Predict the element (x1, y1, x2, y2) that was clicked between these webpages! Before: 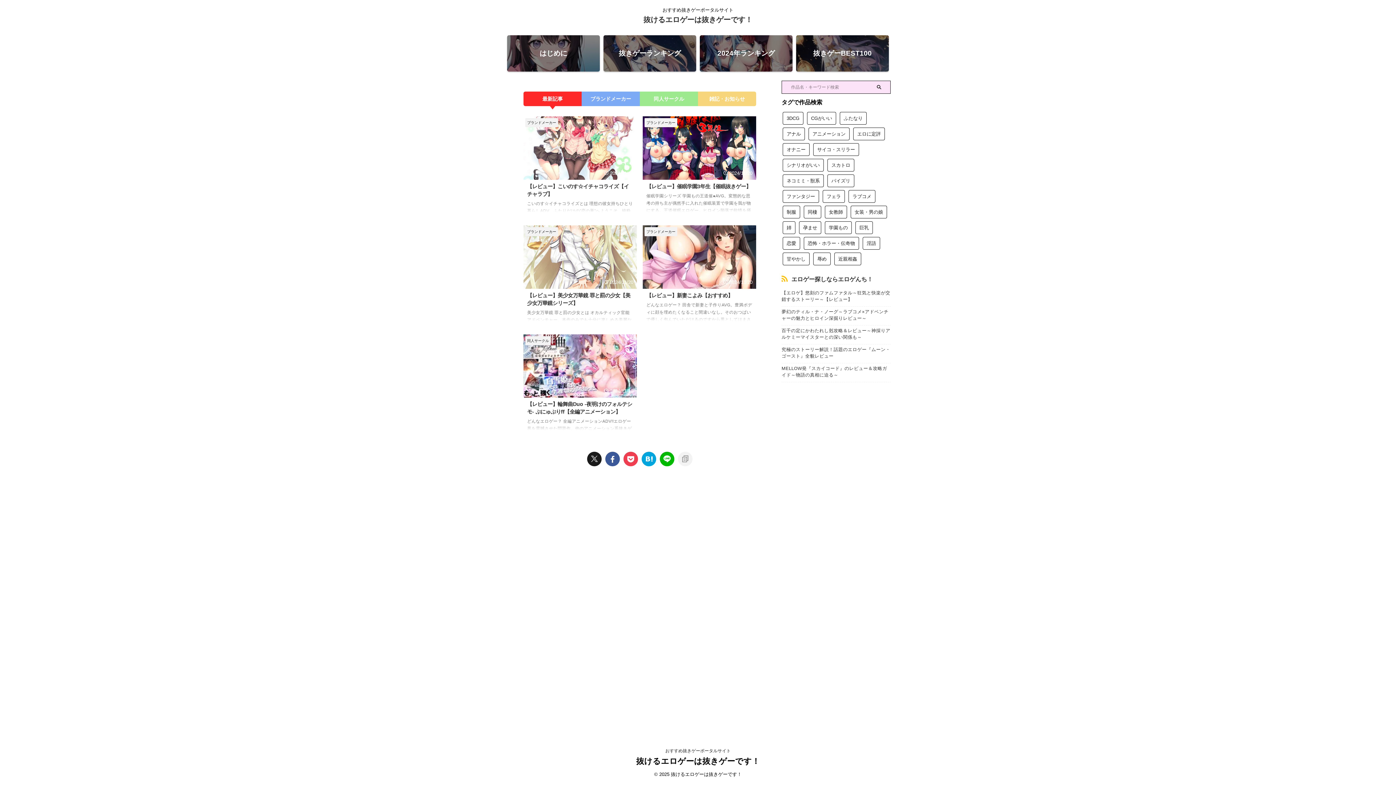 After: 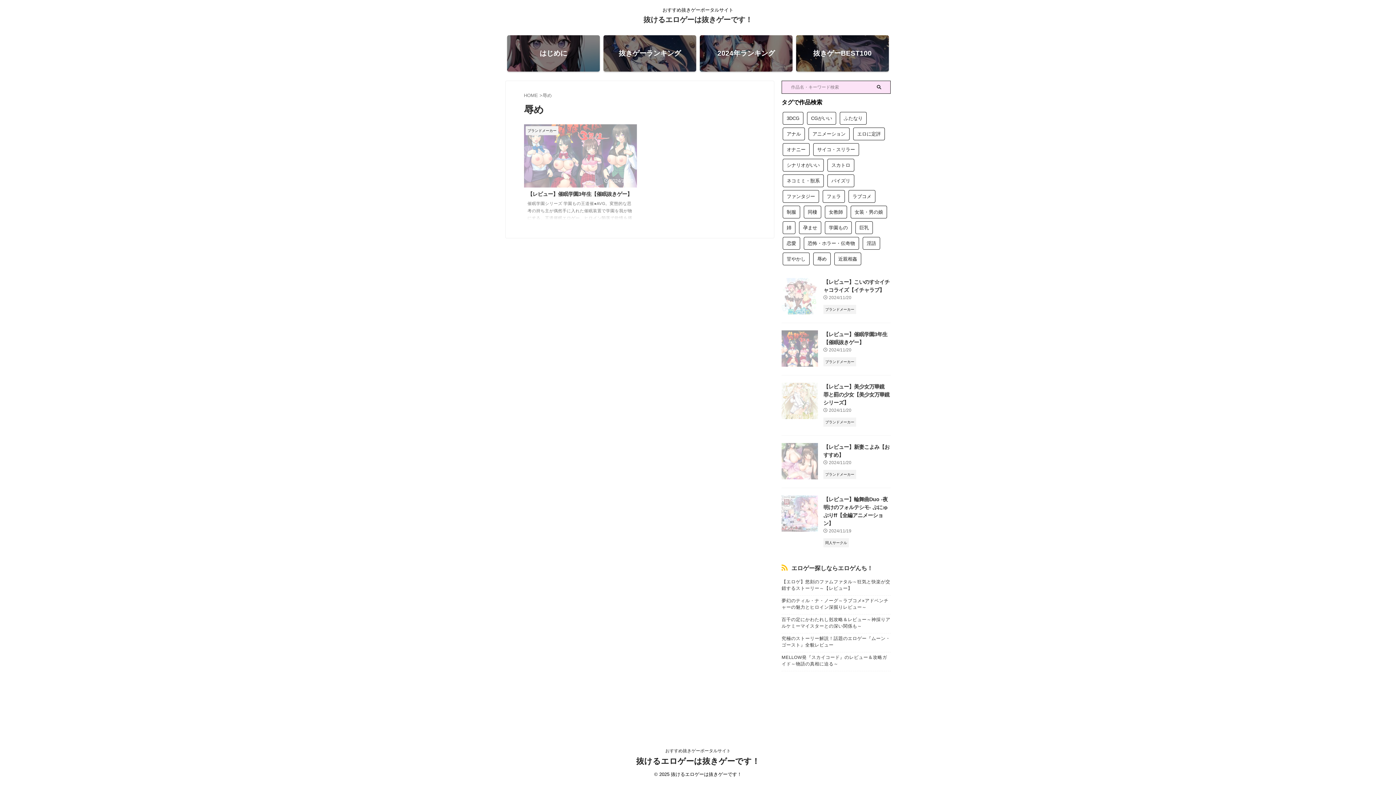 Action: label: 辱め (1個の項目) bbox: (813, 252, 830, 265)